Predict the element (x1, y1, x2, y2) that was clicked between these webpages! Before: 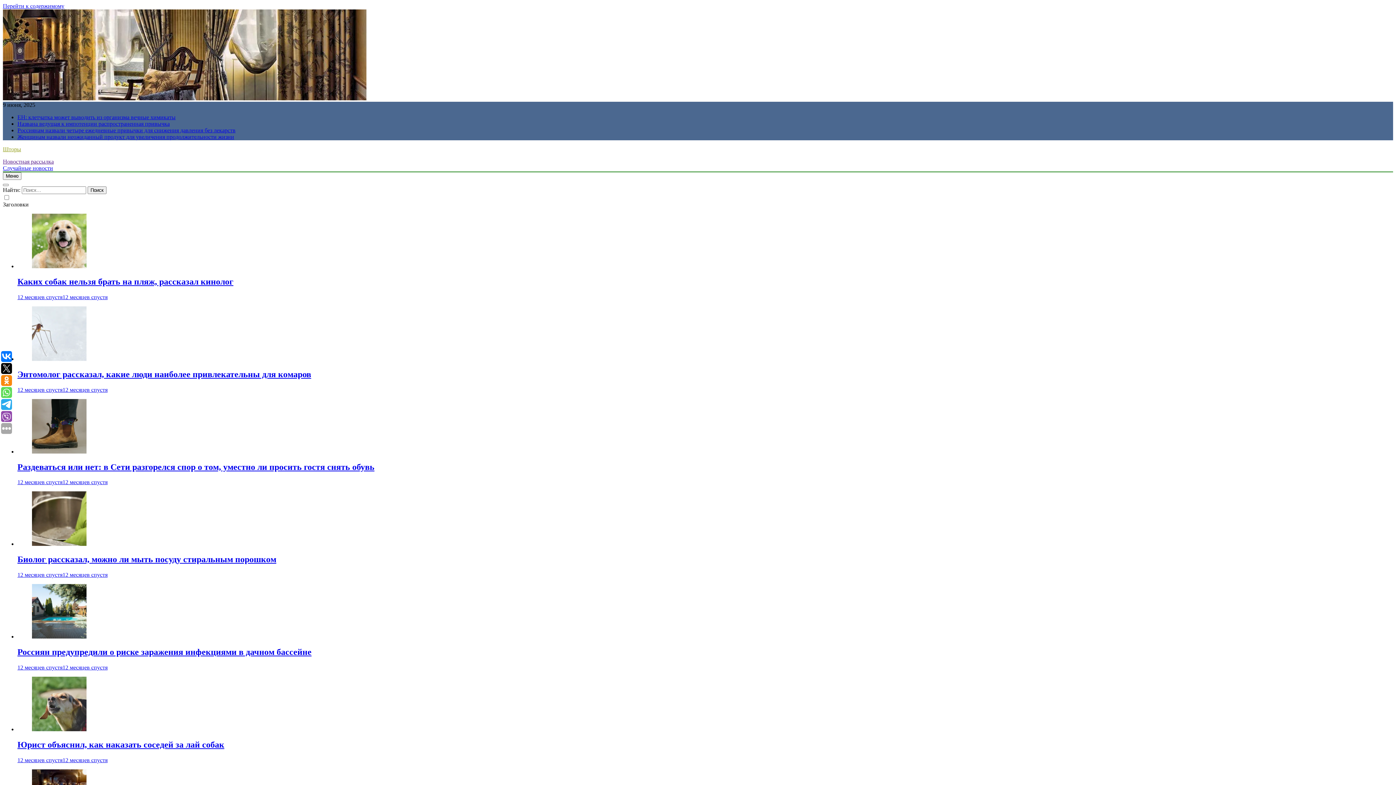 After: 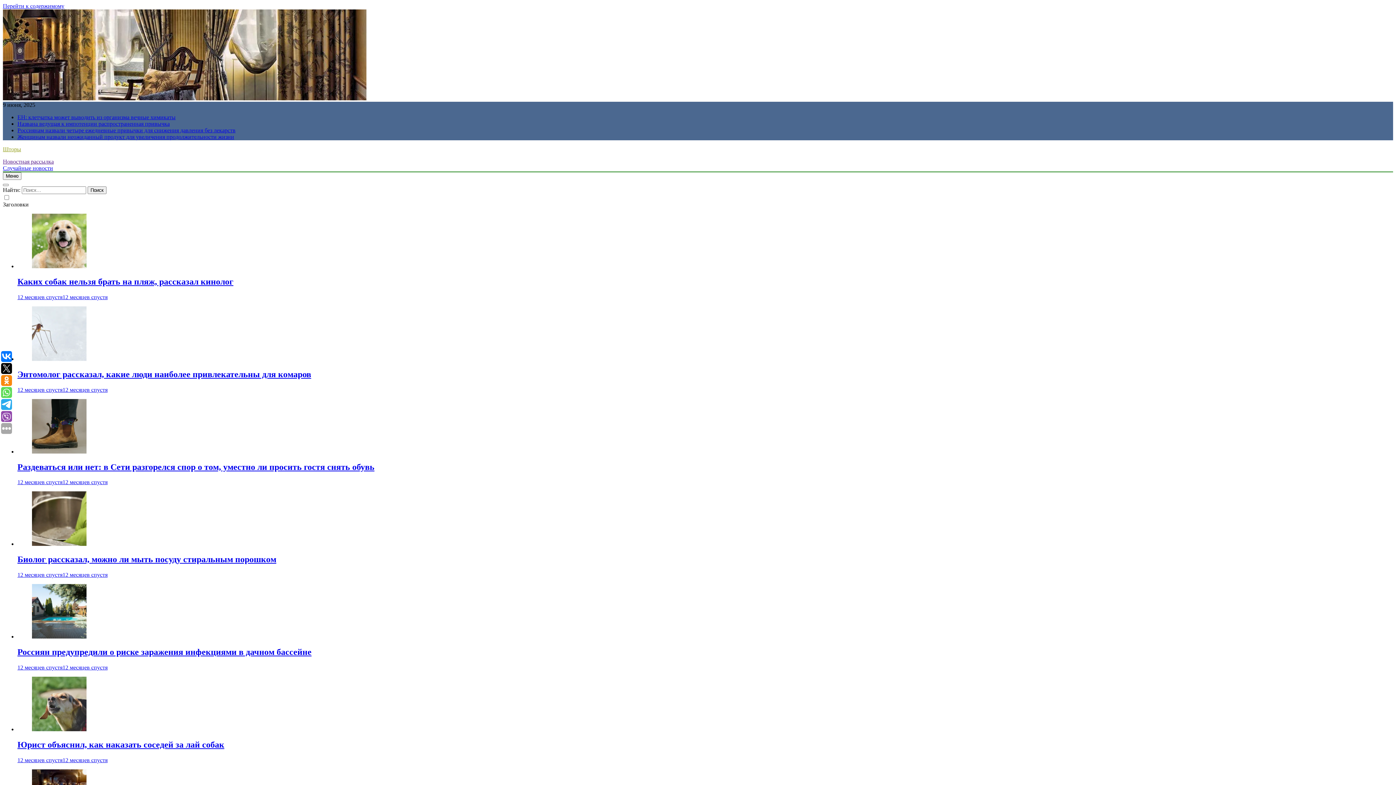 Action: bbox: (32, 633, 86, 640)